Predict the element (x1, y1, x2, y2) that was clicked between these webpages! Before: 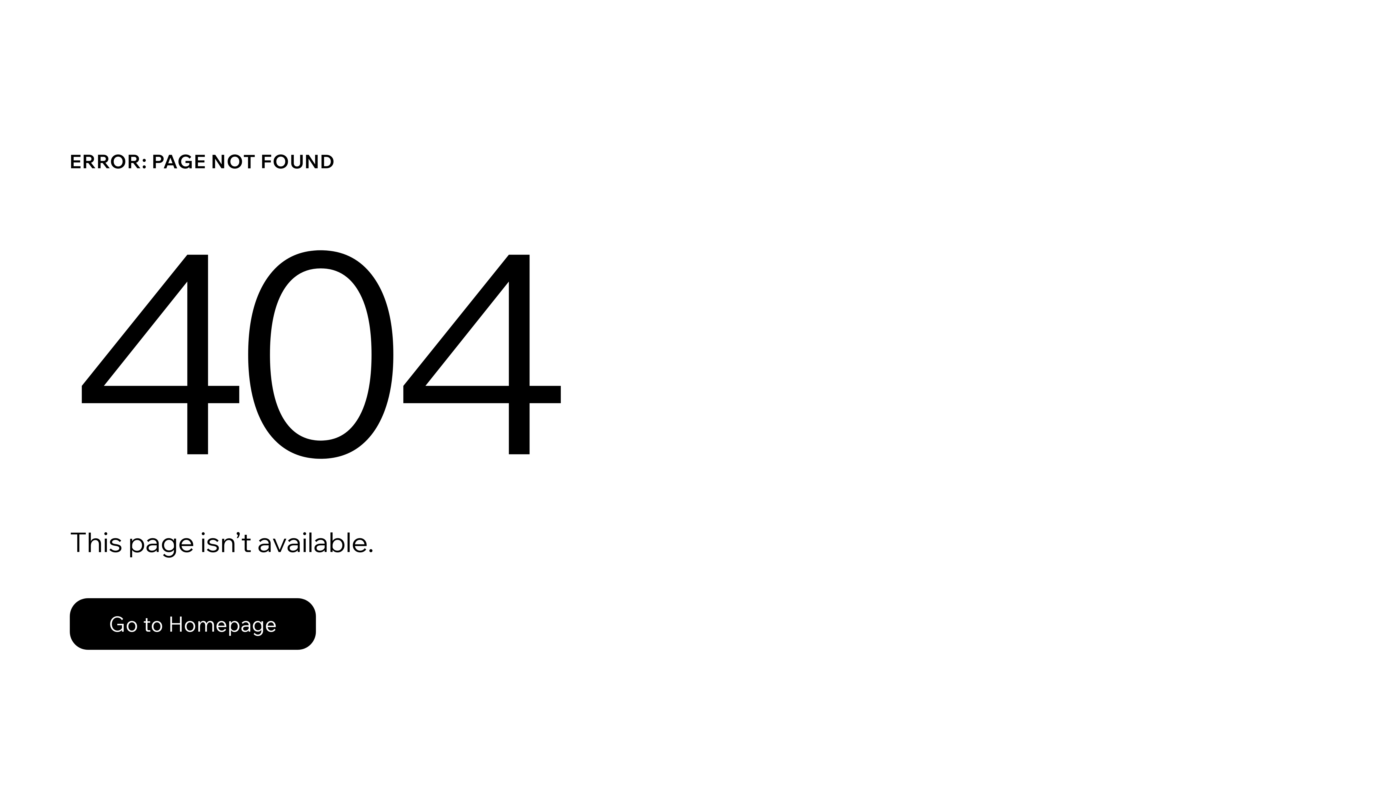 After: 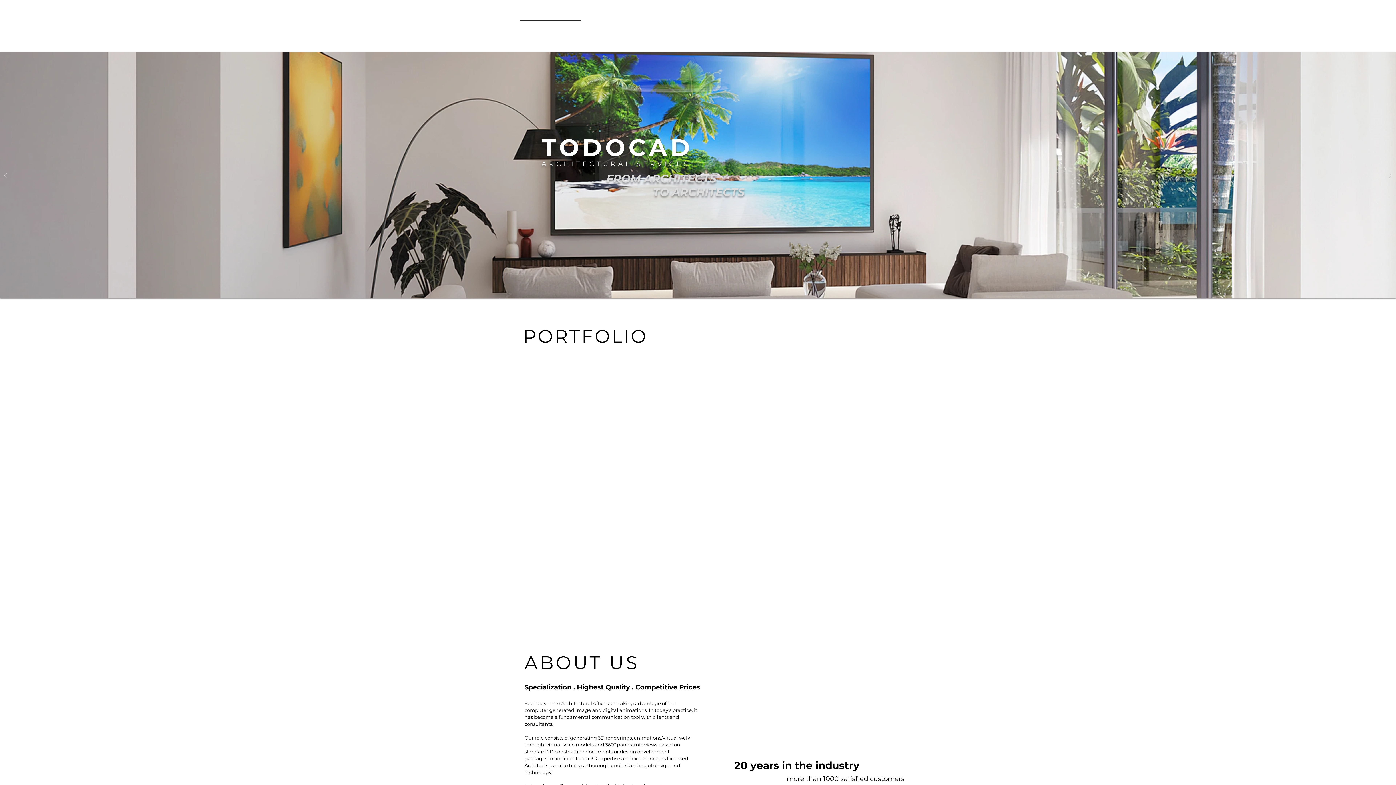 Action: label: Go to Homepage bbox: (69, 582, 768, 659)